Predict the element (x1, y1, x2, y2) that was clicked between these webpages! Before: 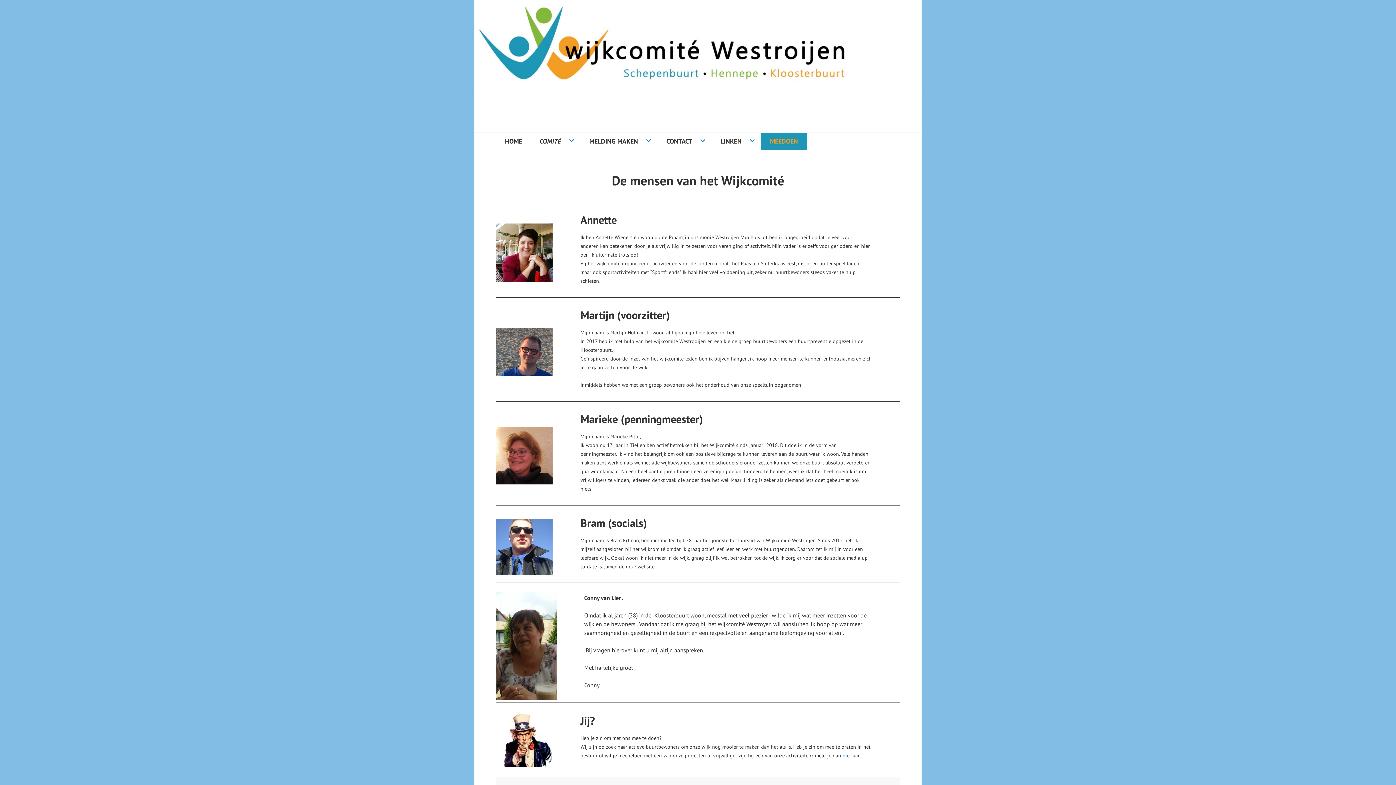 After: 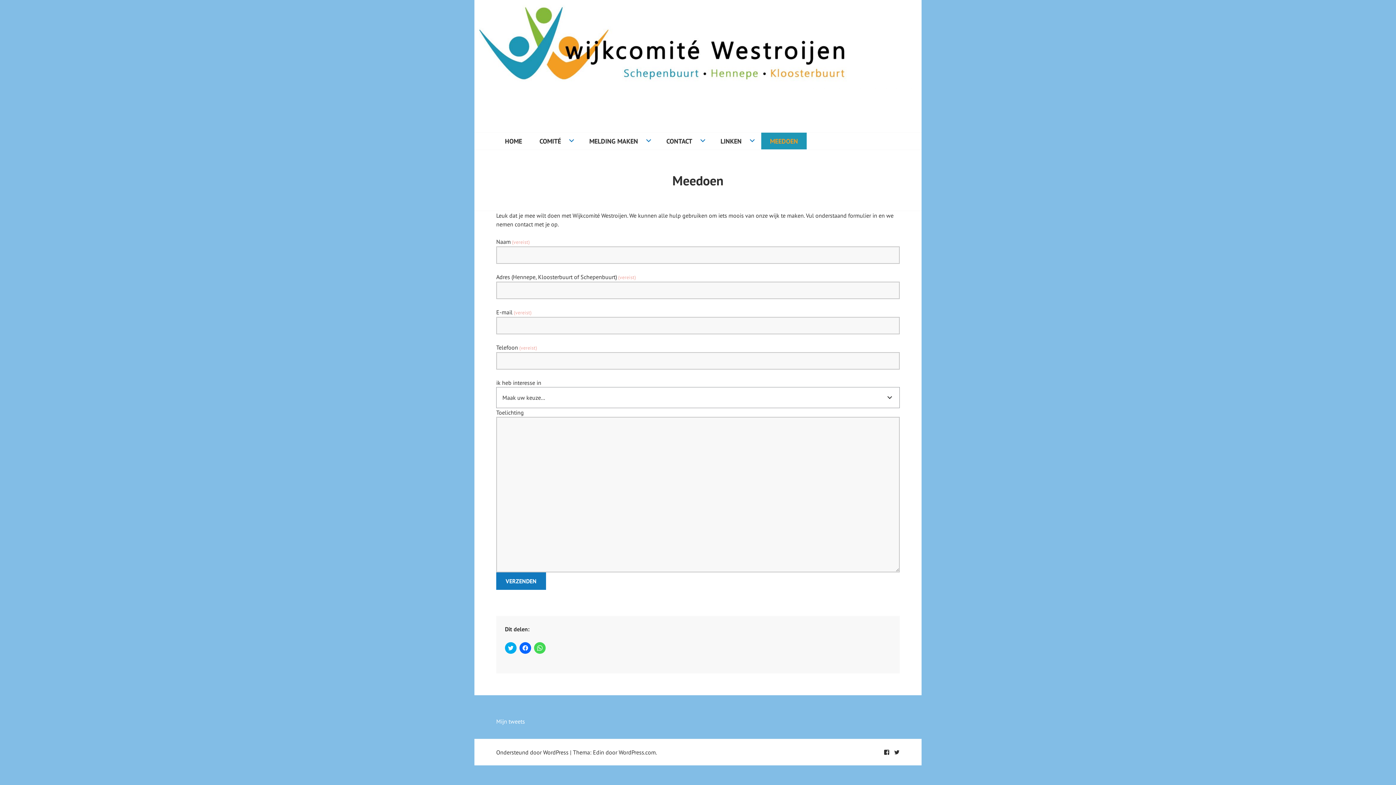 Action: label: hier bbox: (842, 752, 851, 759)